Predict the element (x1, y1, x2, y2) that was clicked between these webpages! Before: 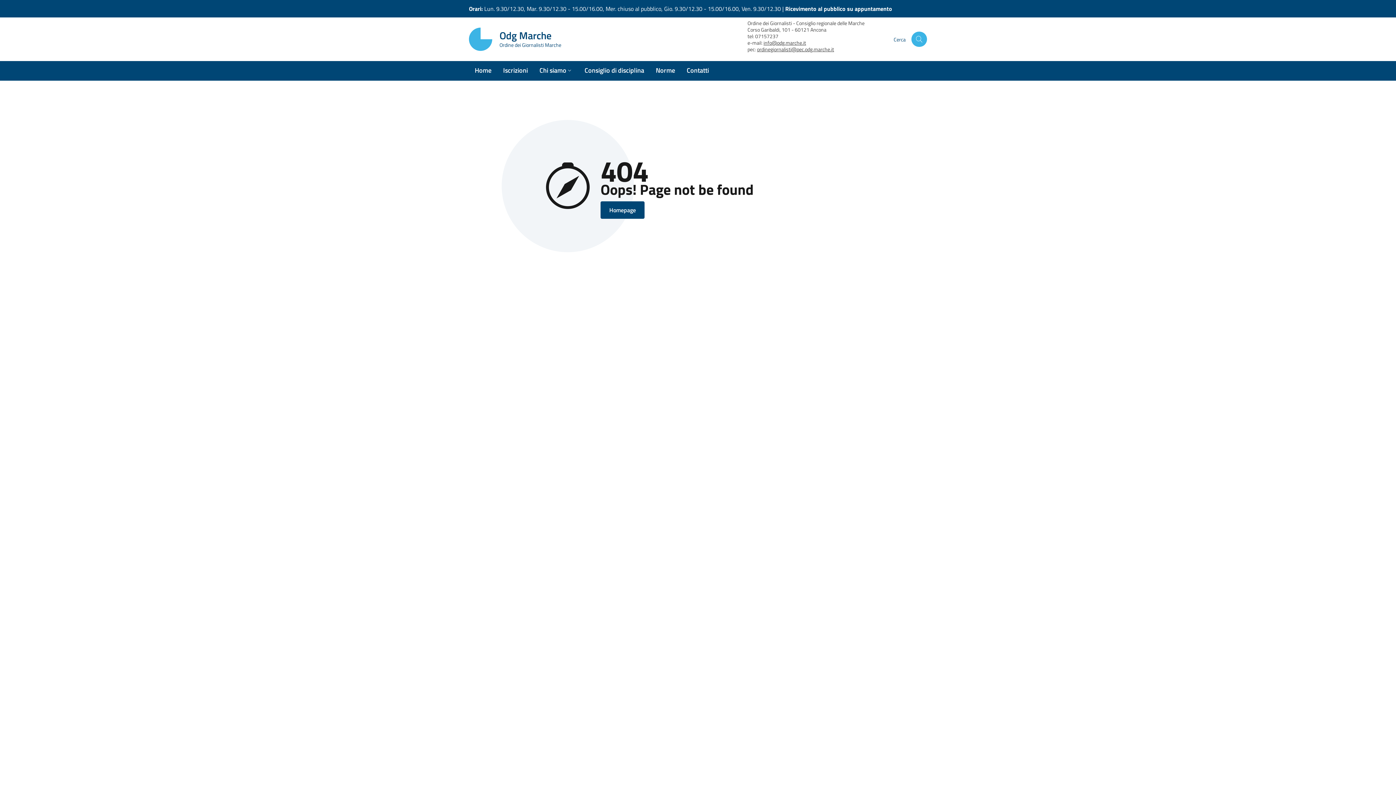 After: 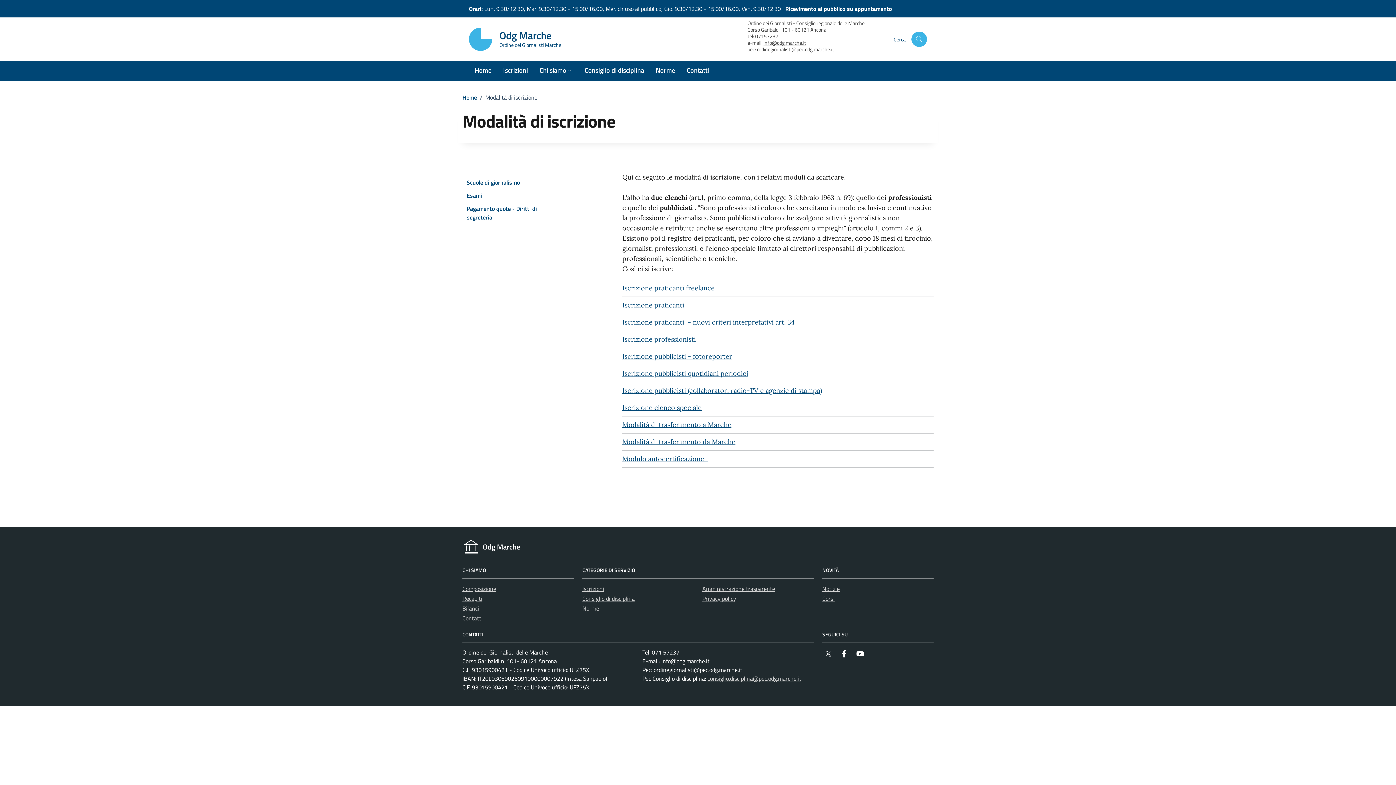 Action: label: Iscrizioni bbox: (497, 61, 533, 80)